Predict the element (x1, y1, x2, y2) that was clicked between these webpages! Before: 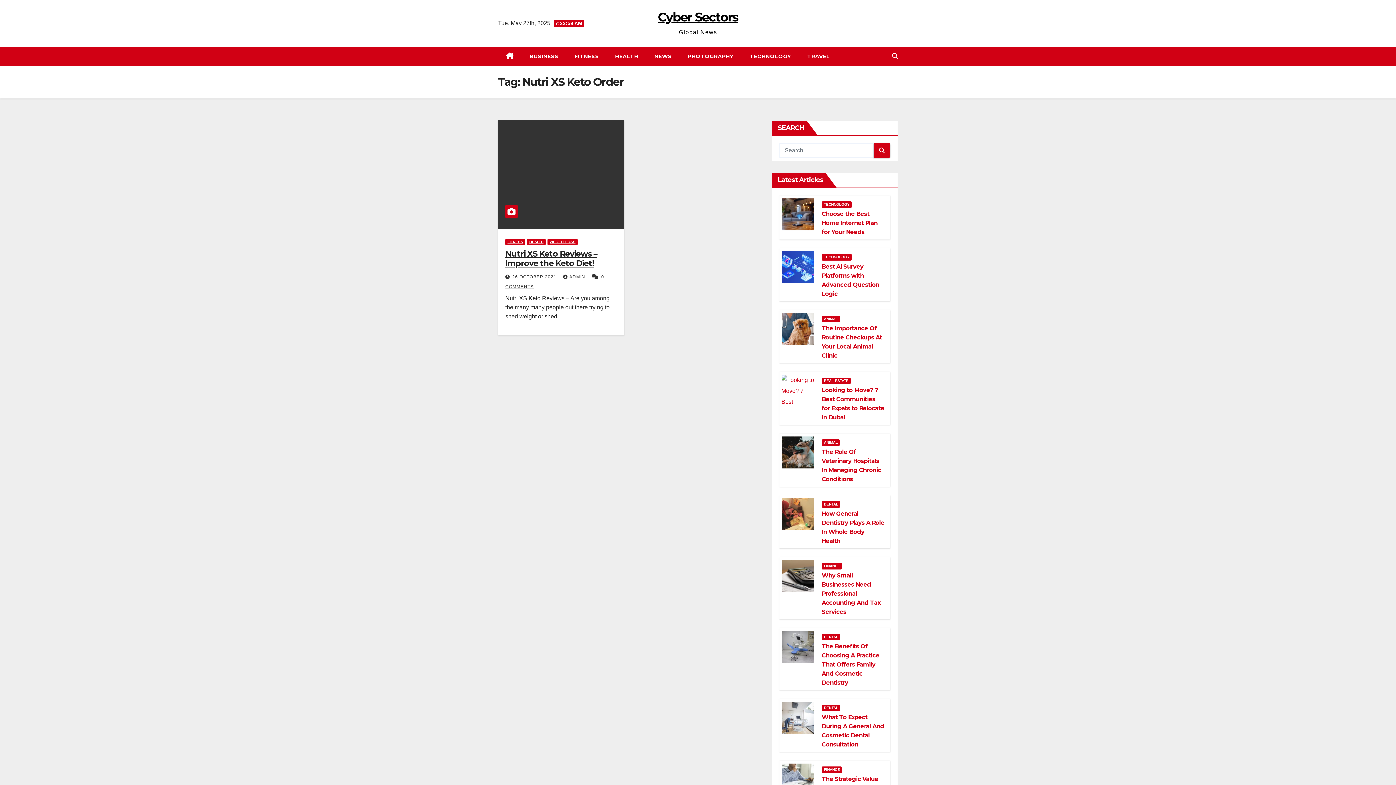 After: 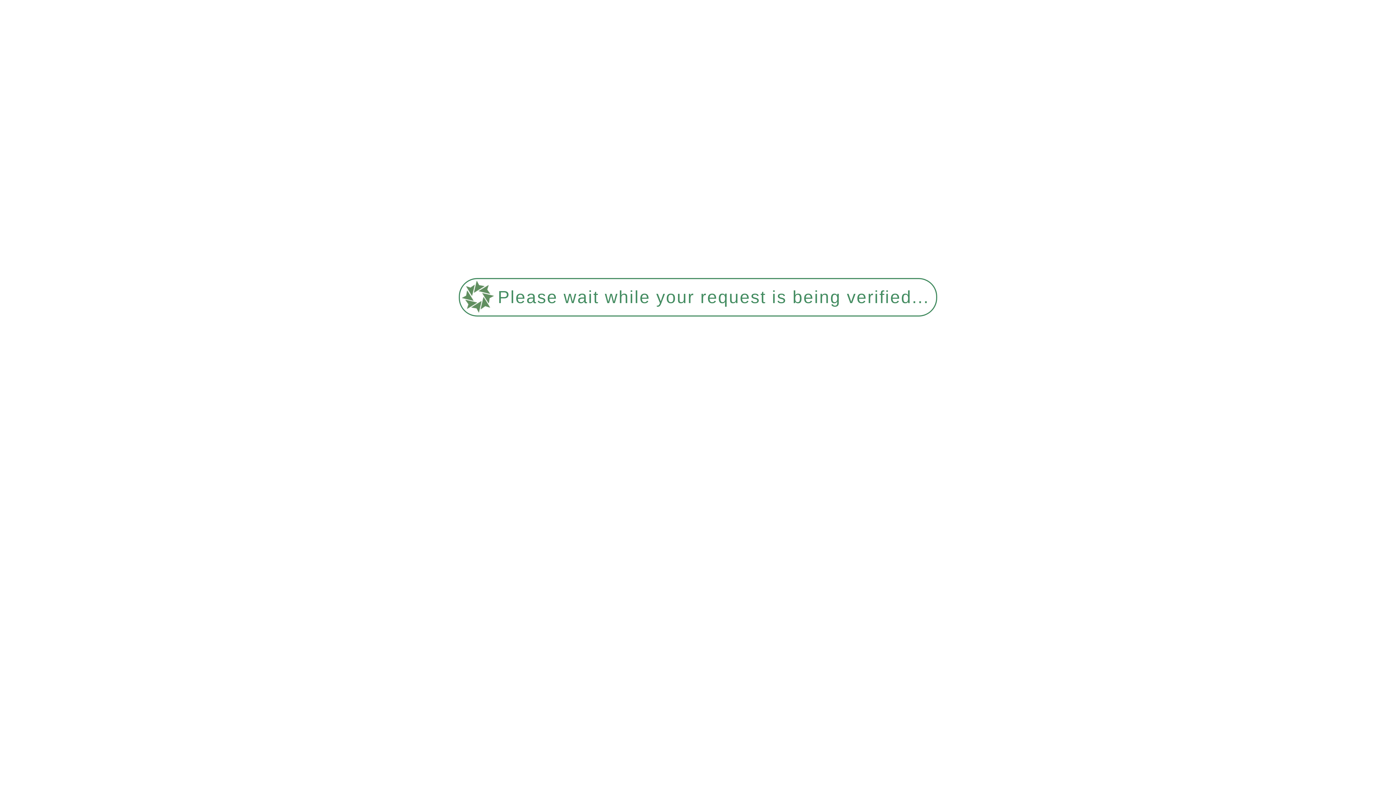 Action: label: DENTAL bbox: (821, 634, 840, 640)